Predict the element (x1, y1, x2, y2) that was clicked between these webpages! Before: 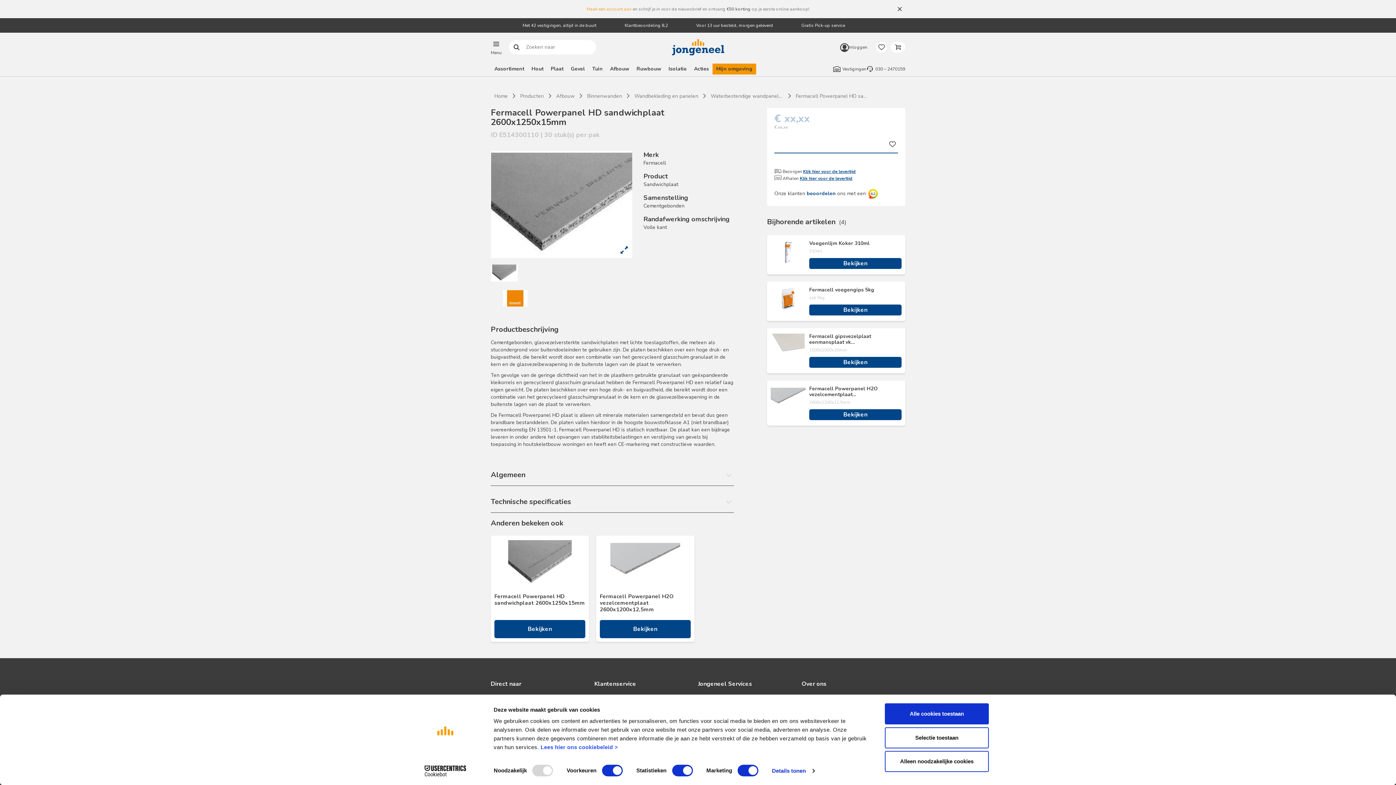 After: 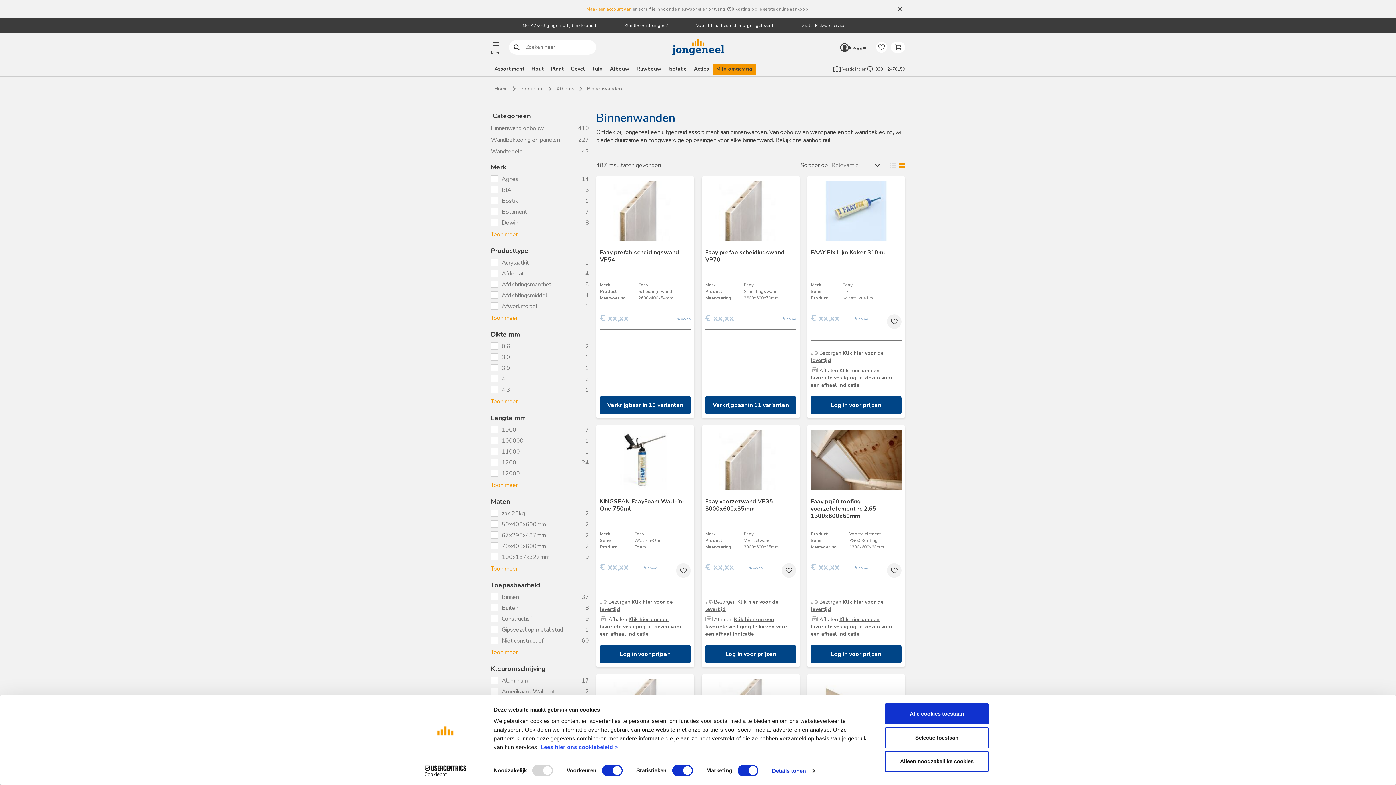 Action: label: Binnenwanden bbox: (587, 92, 622, 99)